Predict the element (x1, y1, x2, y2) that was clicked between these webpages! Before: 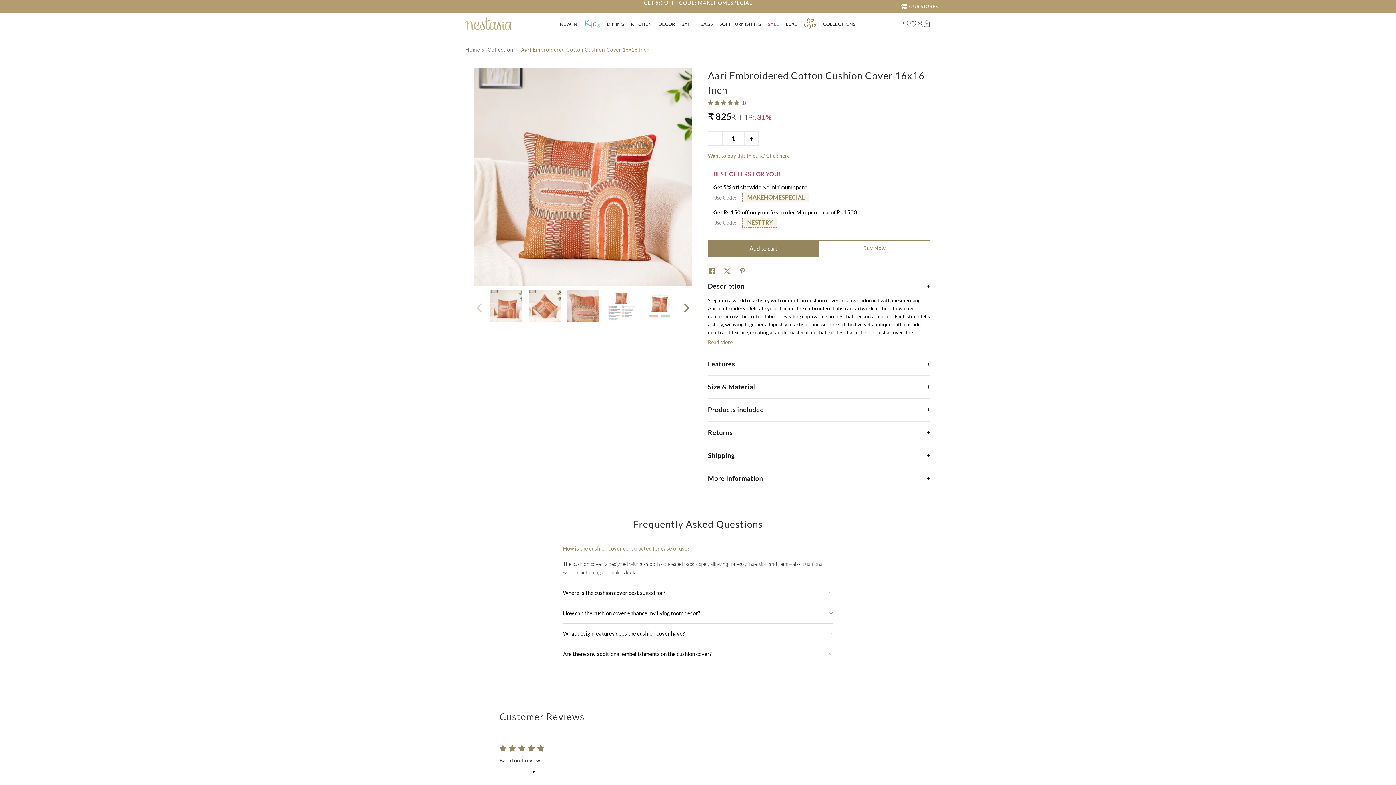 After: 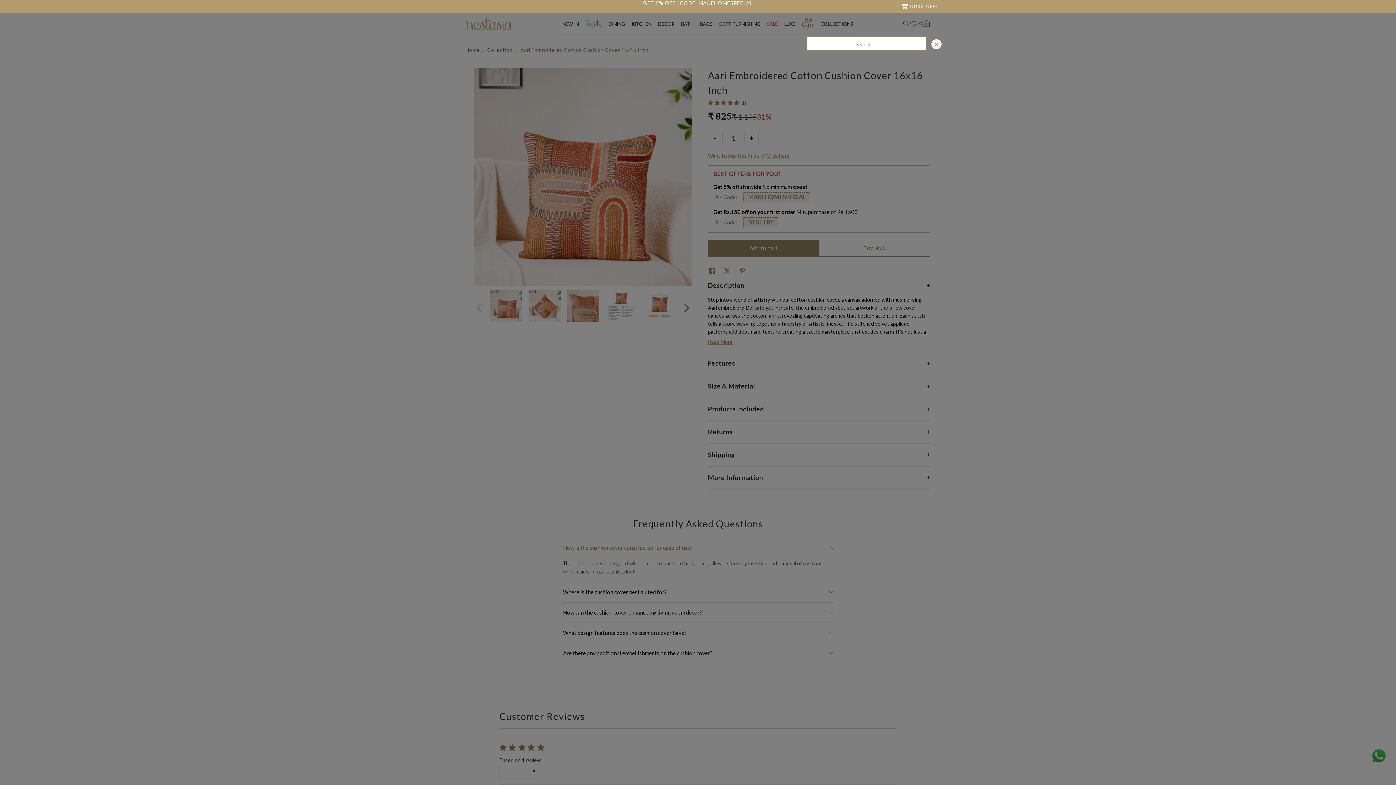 Action: bbox: (902, 19, 909, 28)